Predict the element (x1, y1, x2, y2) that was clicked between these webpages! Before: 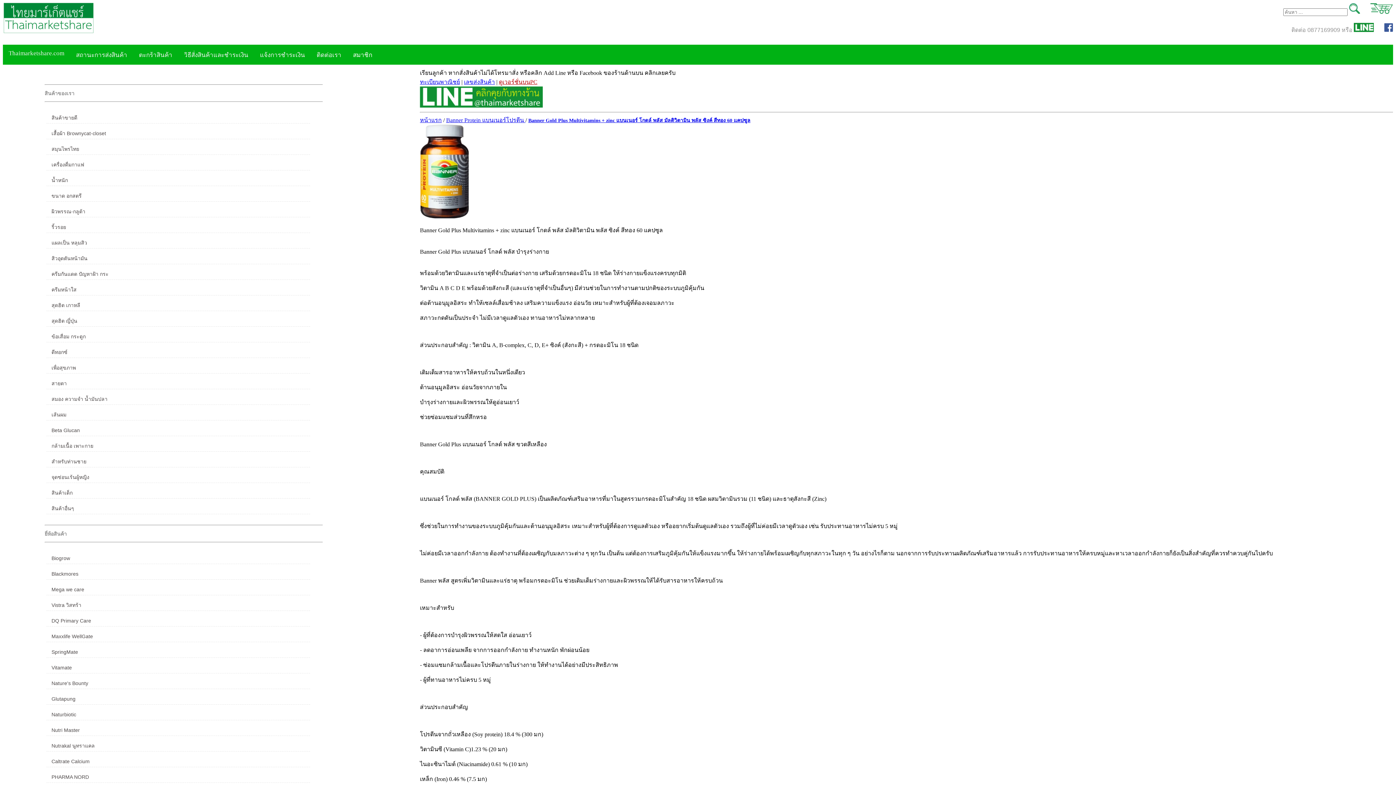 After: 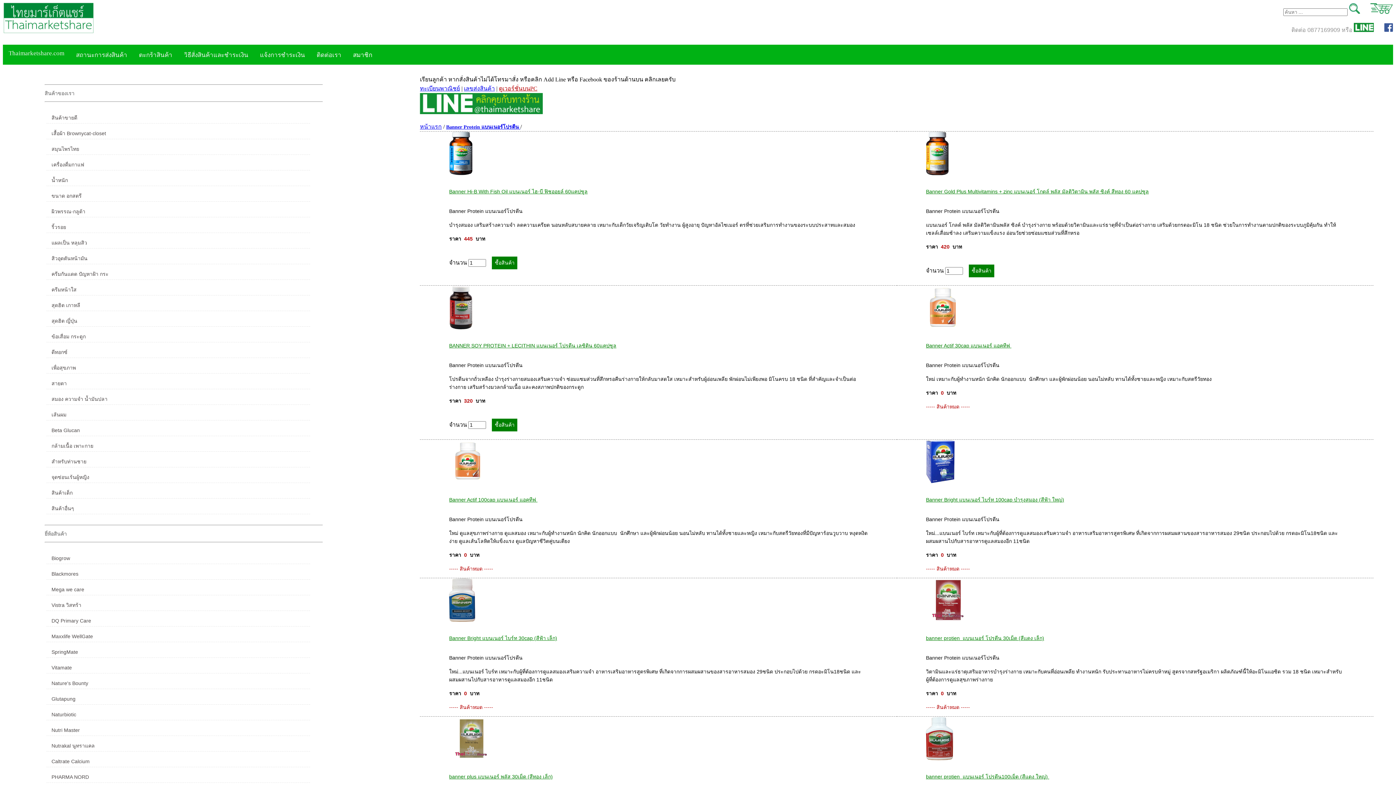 Action: bbox: (446, 117, 525, 123) label: Banner Protein แบนเนอร์โปรตีน 